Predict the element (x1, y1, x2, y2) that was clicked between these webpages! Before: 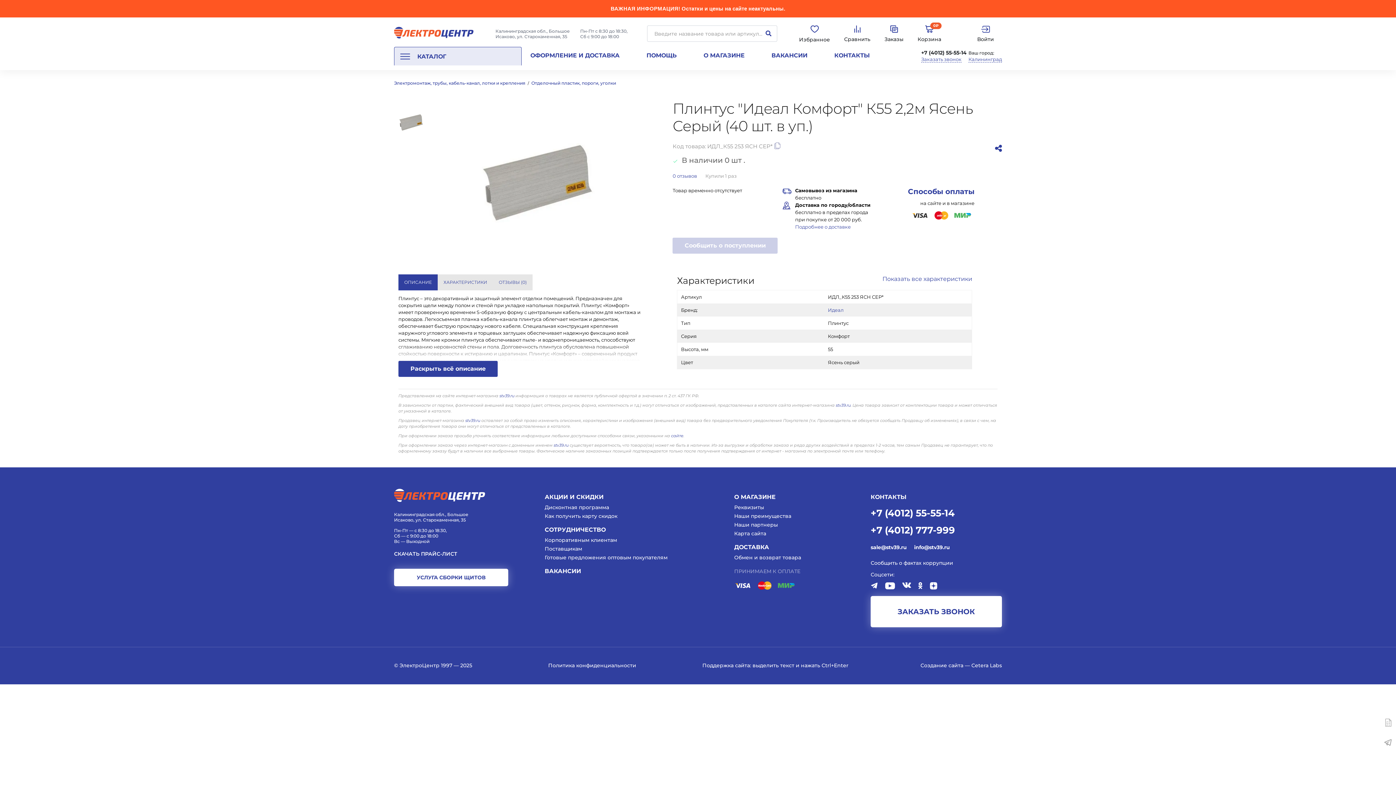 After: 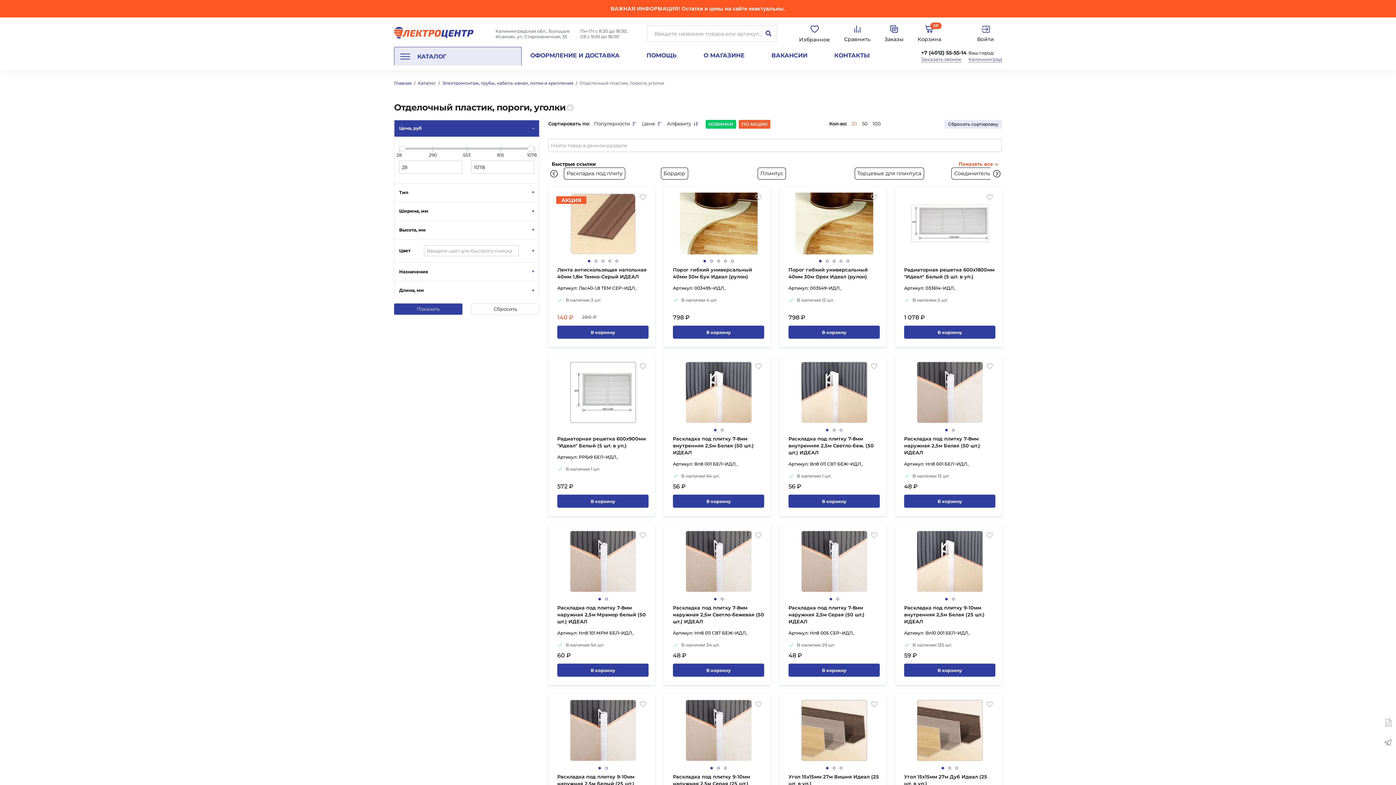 Action: bbox: (531, 80, 616, 85) label: Отделочный пластик, пороги, уголки